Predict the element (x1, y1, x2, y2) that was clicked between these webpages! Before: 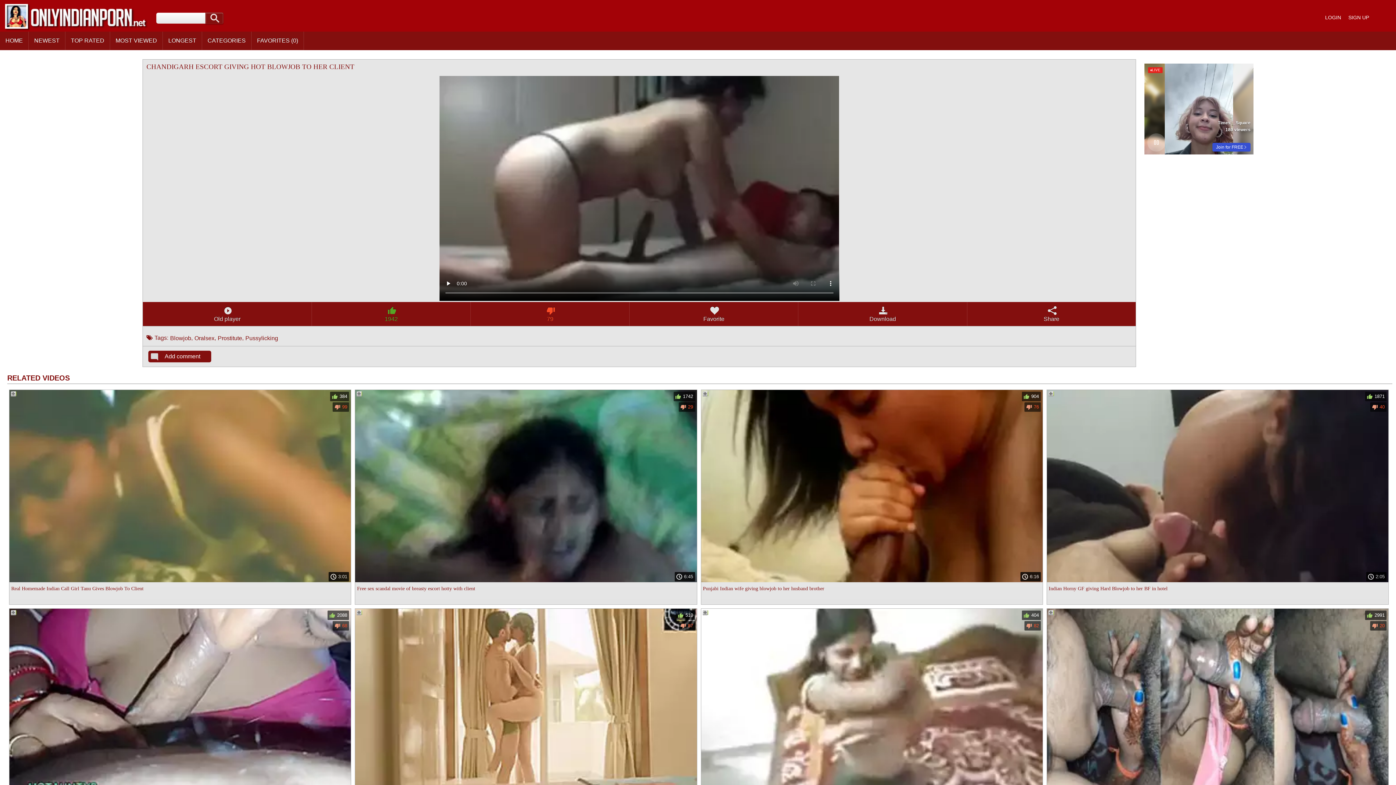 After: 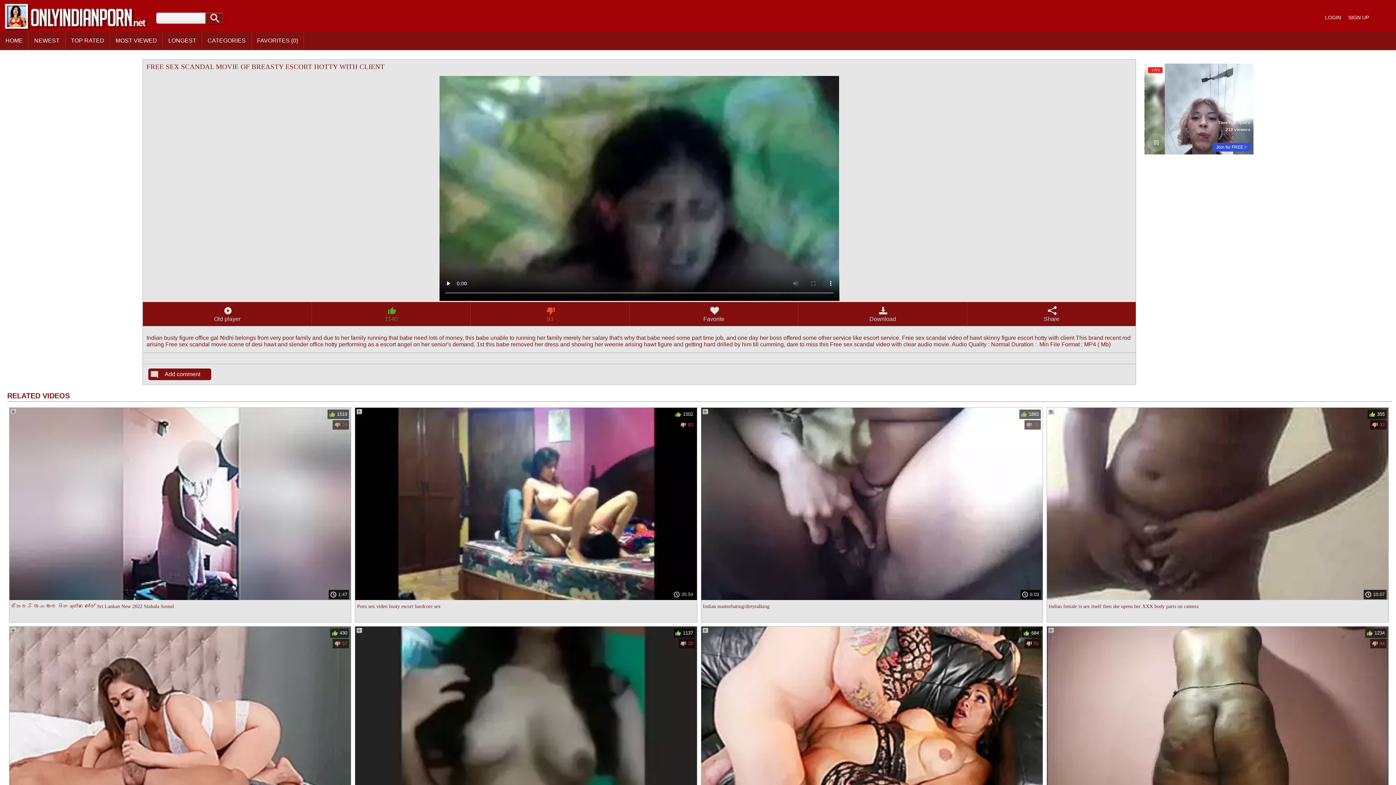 Action: label: Free sex scandal movie of breasty escort hotty with client bbox: (357, 584, 695, 603)